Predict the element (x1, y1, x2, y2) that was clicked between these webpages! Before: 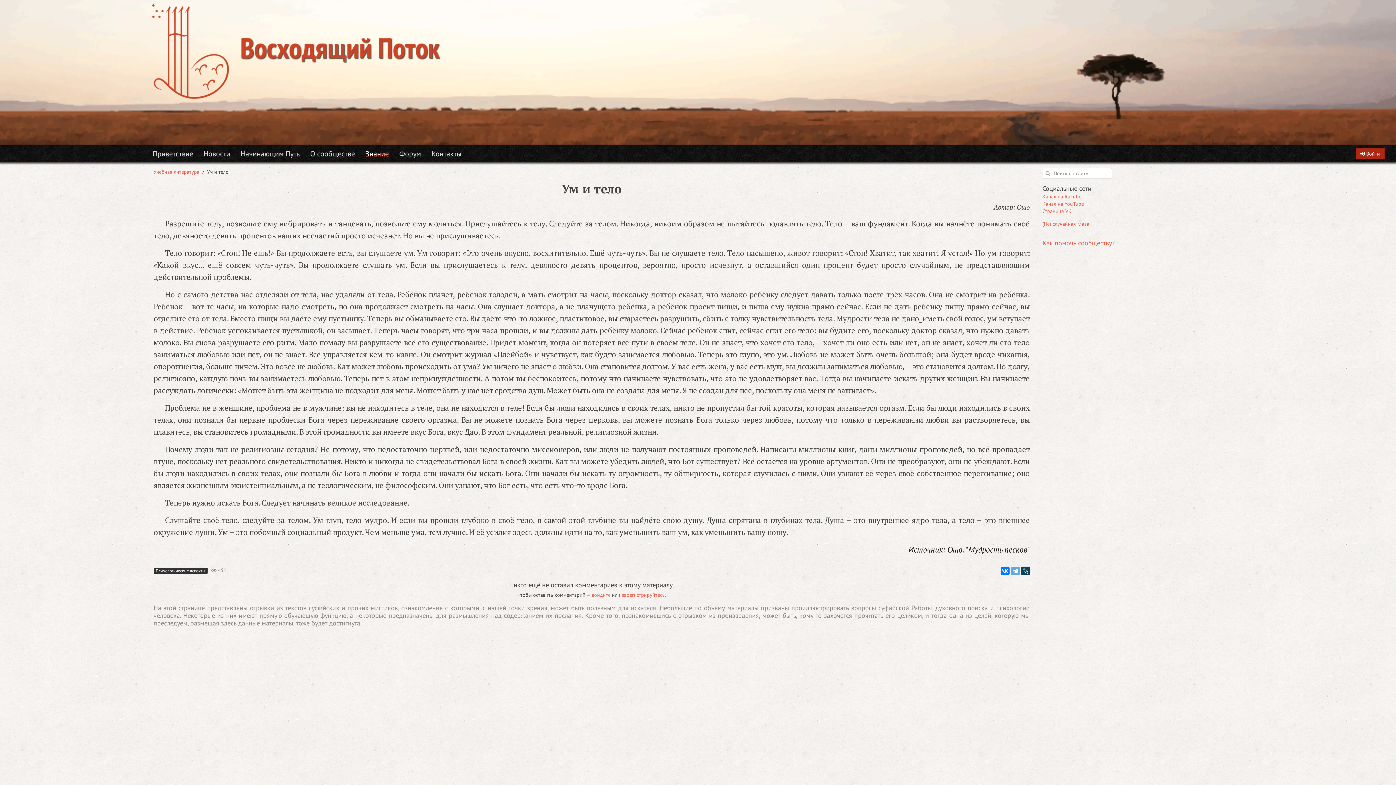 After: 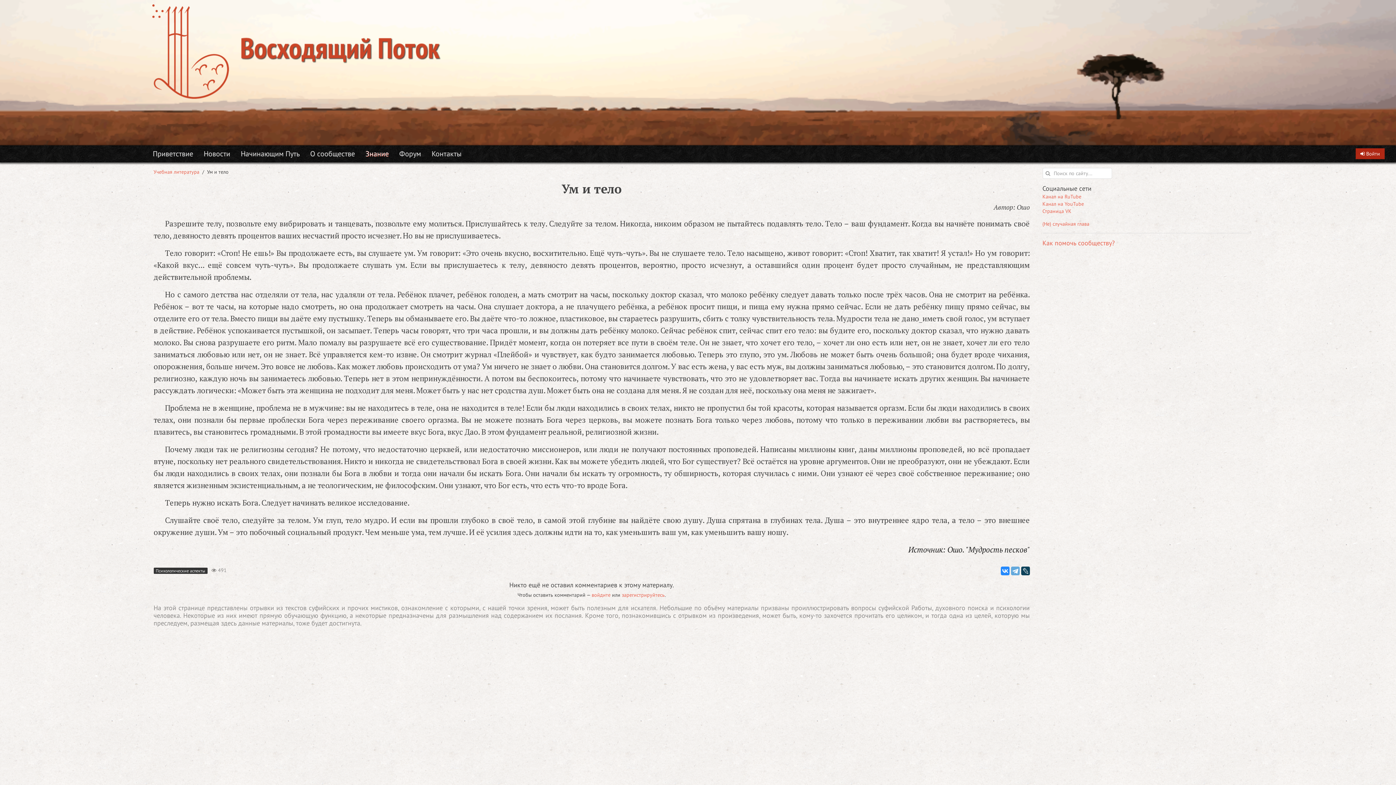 Action: bbox: (1000, 566, 1009, 575)